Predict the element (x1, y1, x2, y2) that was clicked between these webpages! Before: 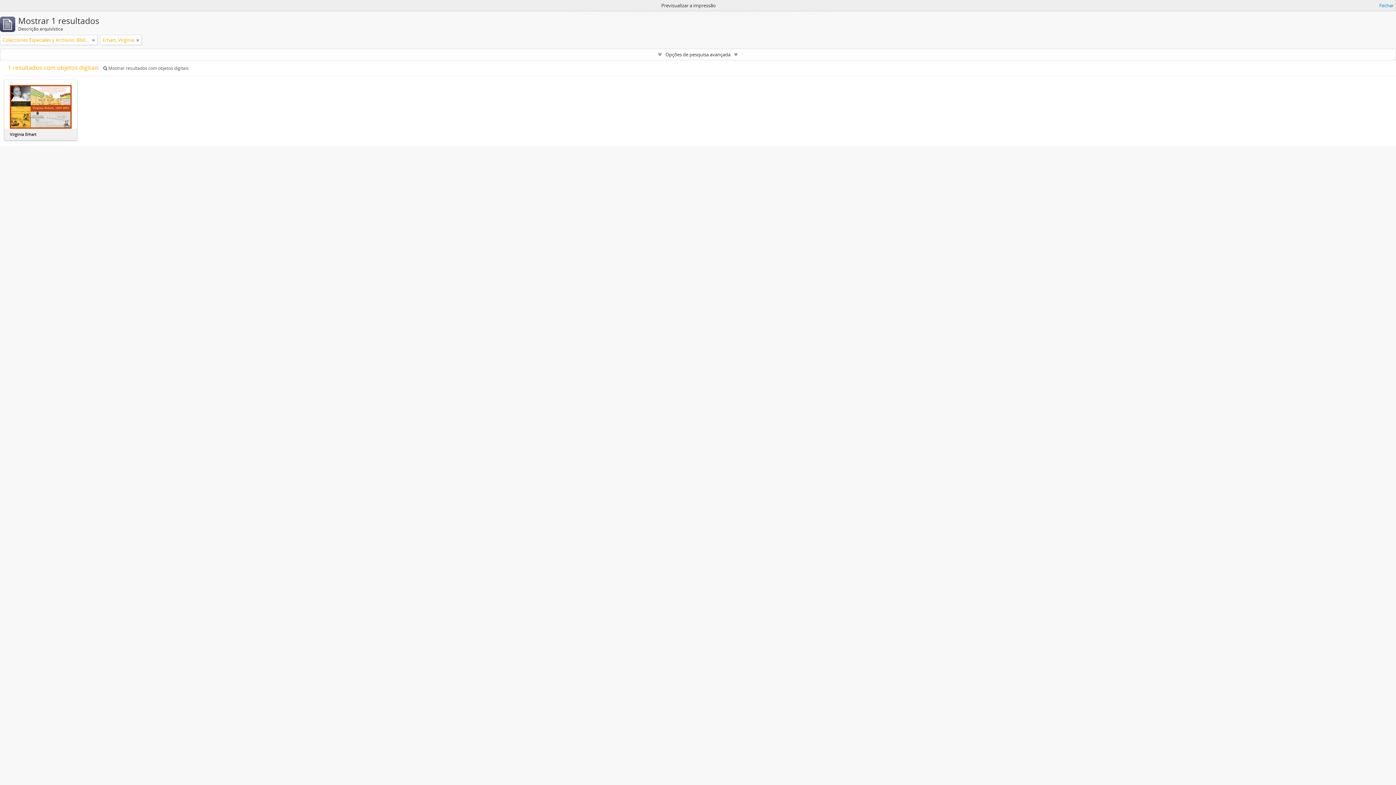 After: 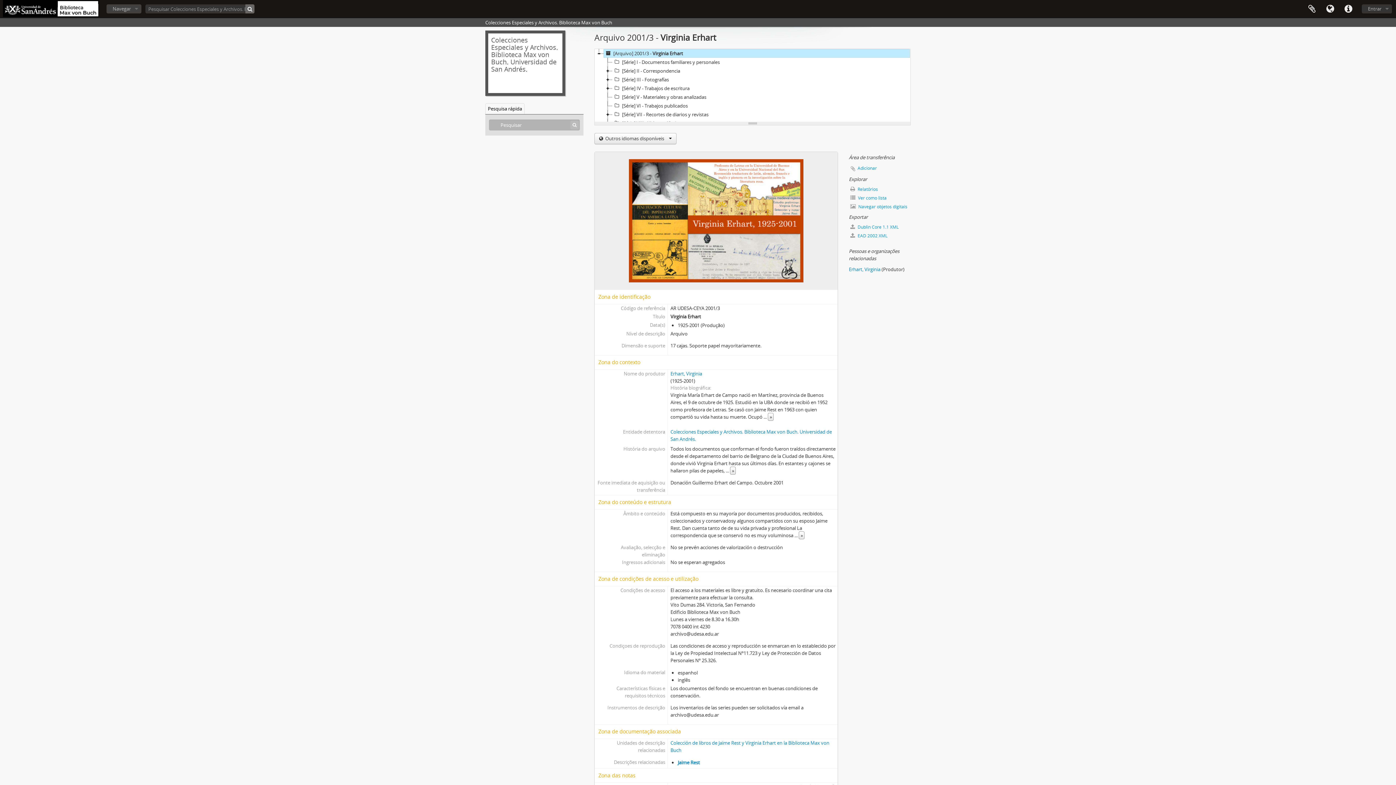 Action: bbox: (9, 103, 71, 109)